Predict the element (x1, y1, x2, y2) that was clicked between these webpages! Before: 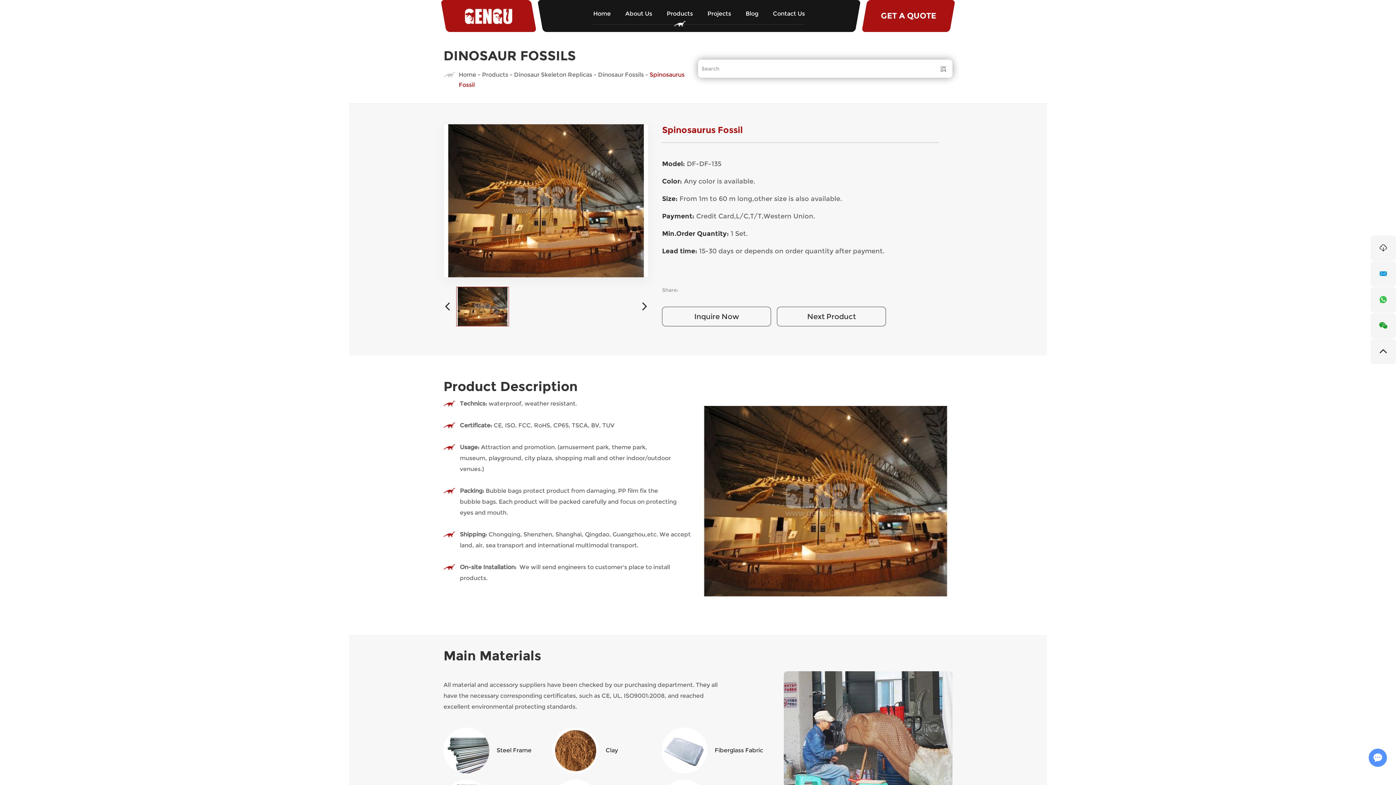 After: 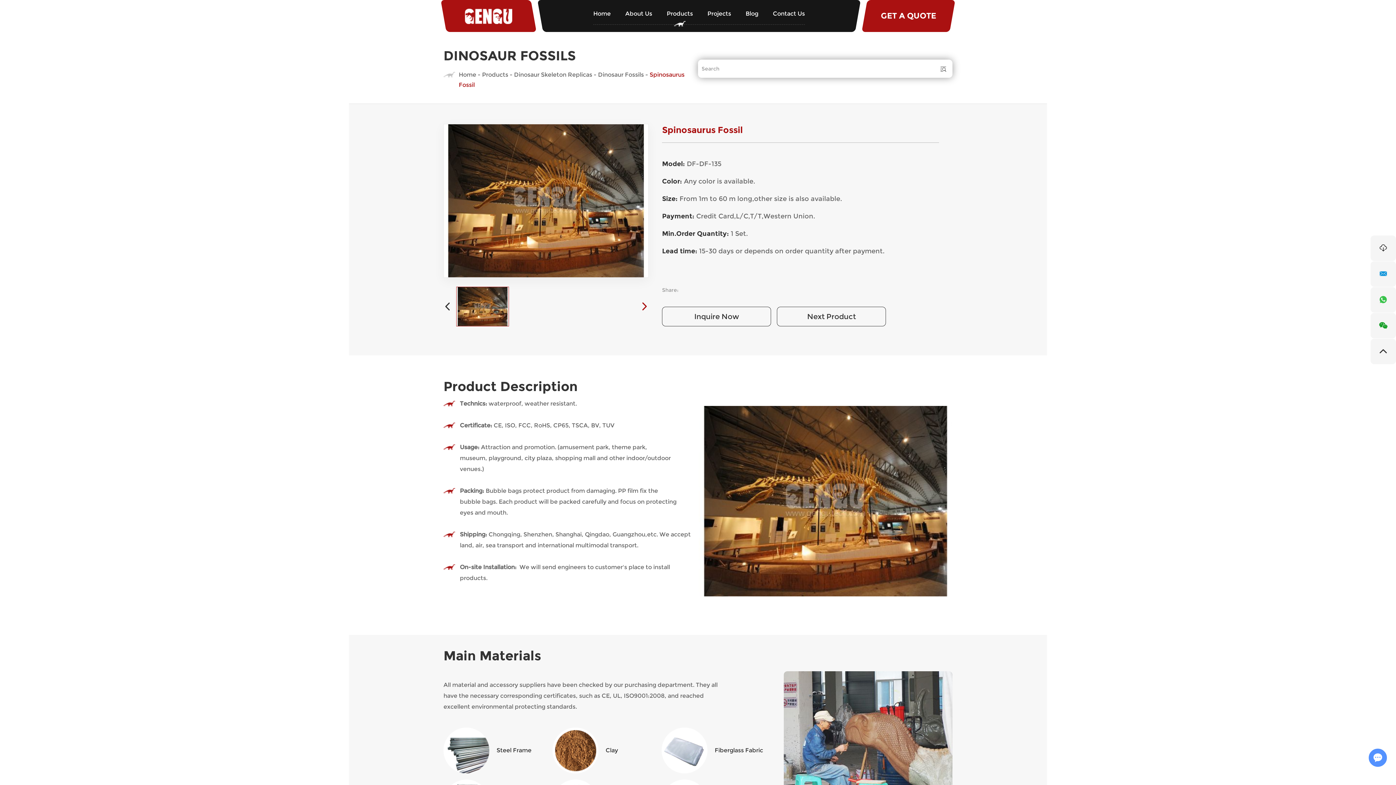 Action: bbox: (640, 301, 648, 311)